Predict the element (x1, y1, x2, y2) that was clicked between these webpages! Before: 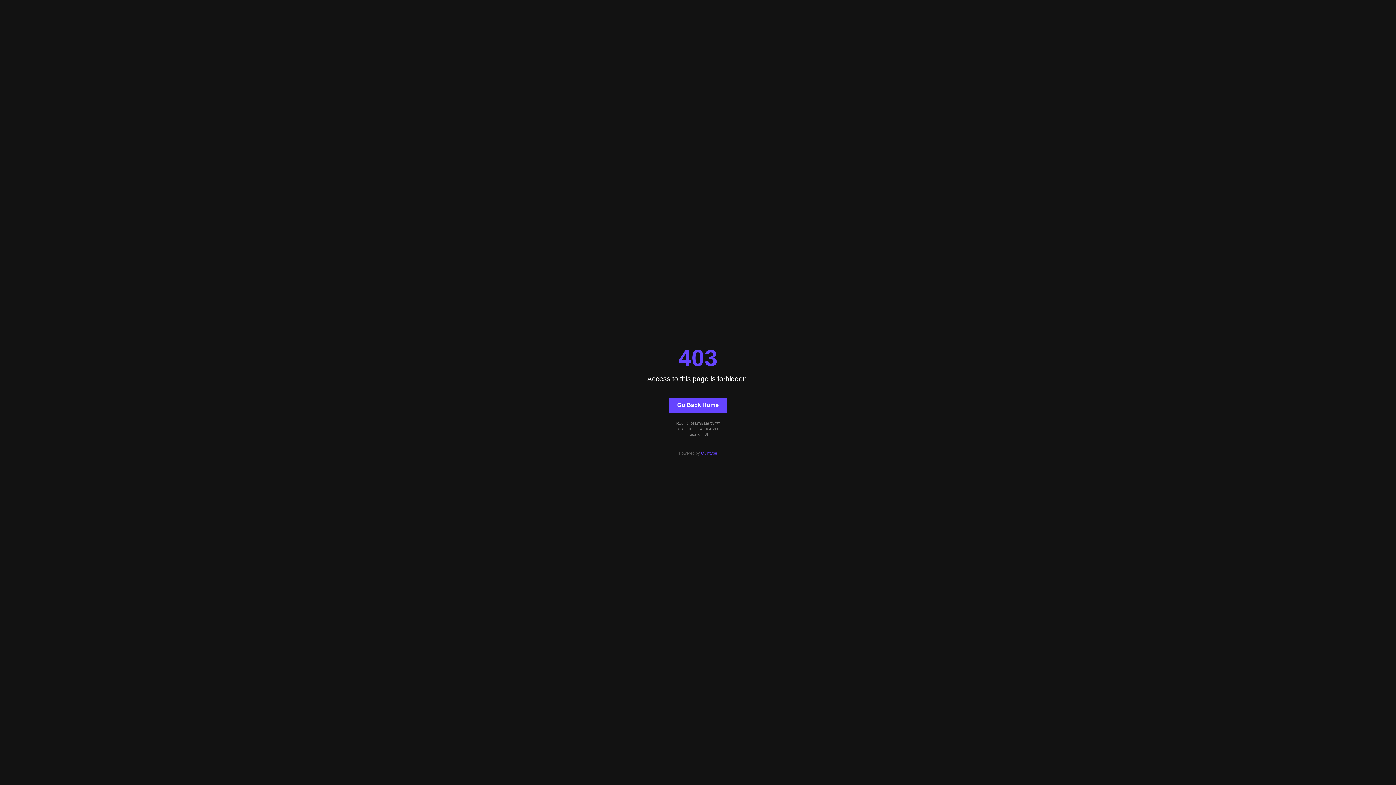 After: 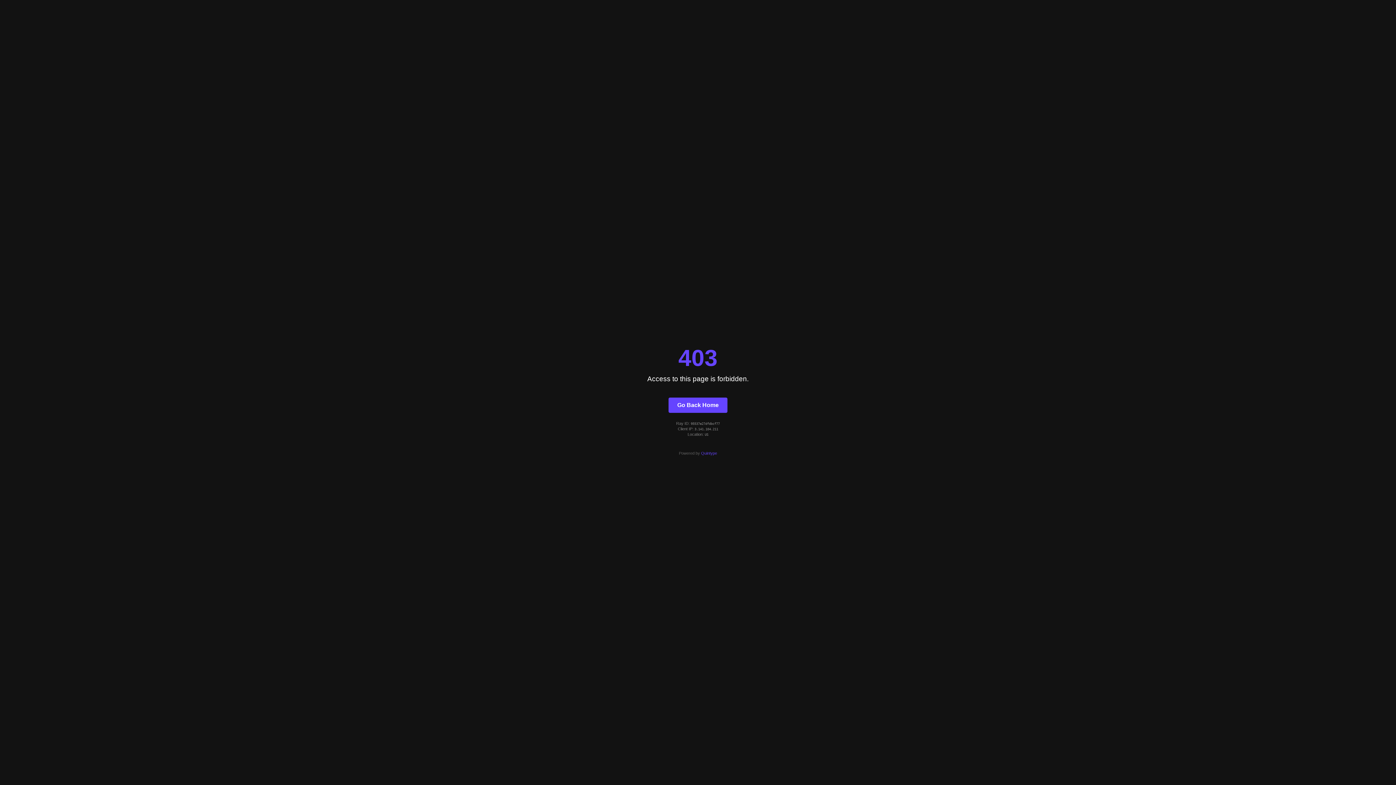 Action: label: Go Back Home bbox: (668, 397, 727, 412)